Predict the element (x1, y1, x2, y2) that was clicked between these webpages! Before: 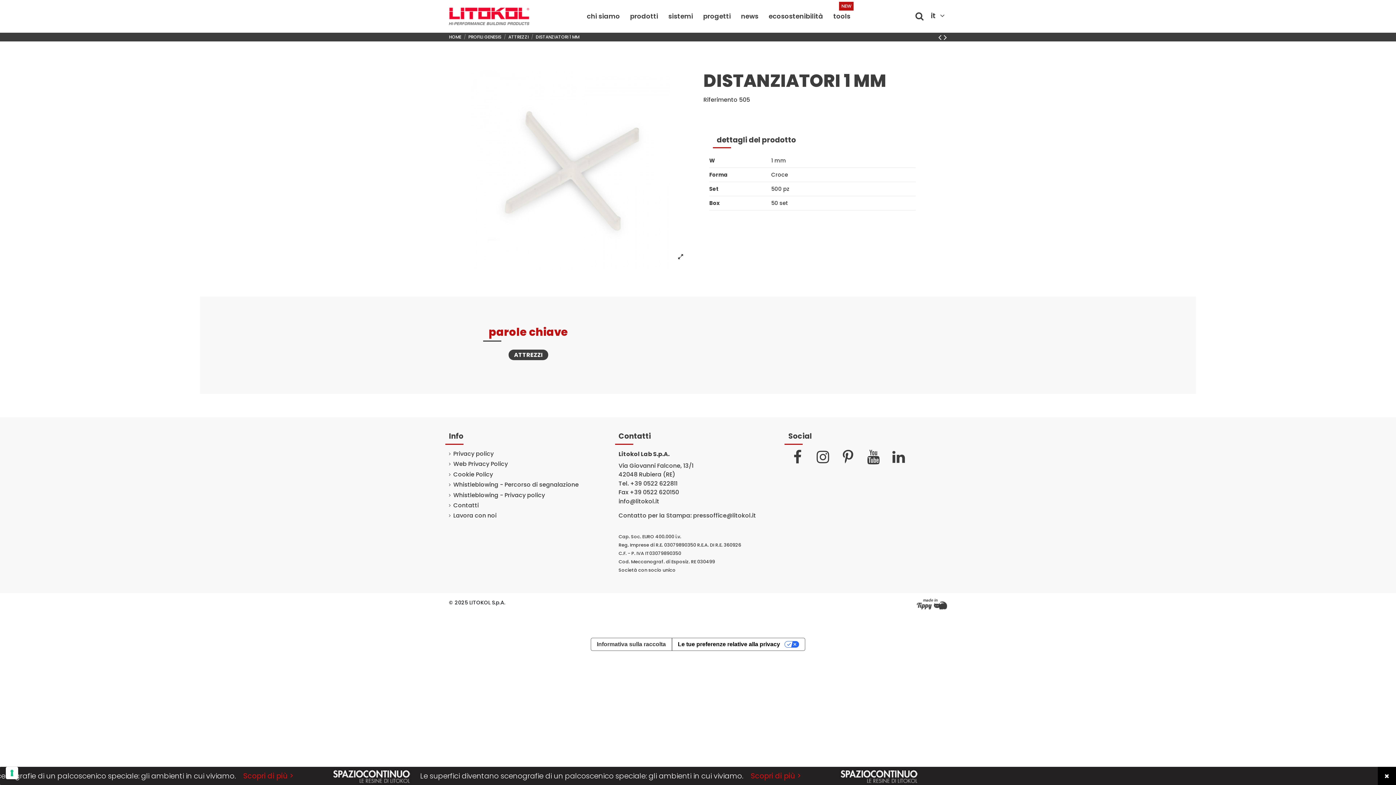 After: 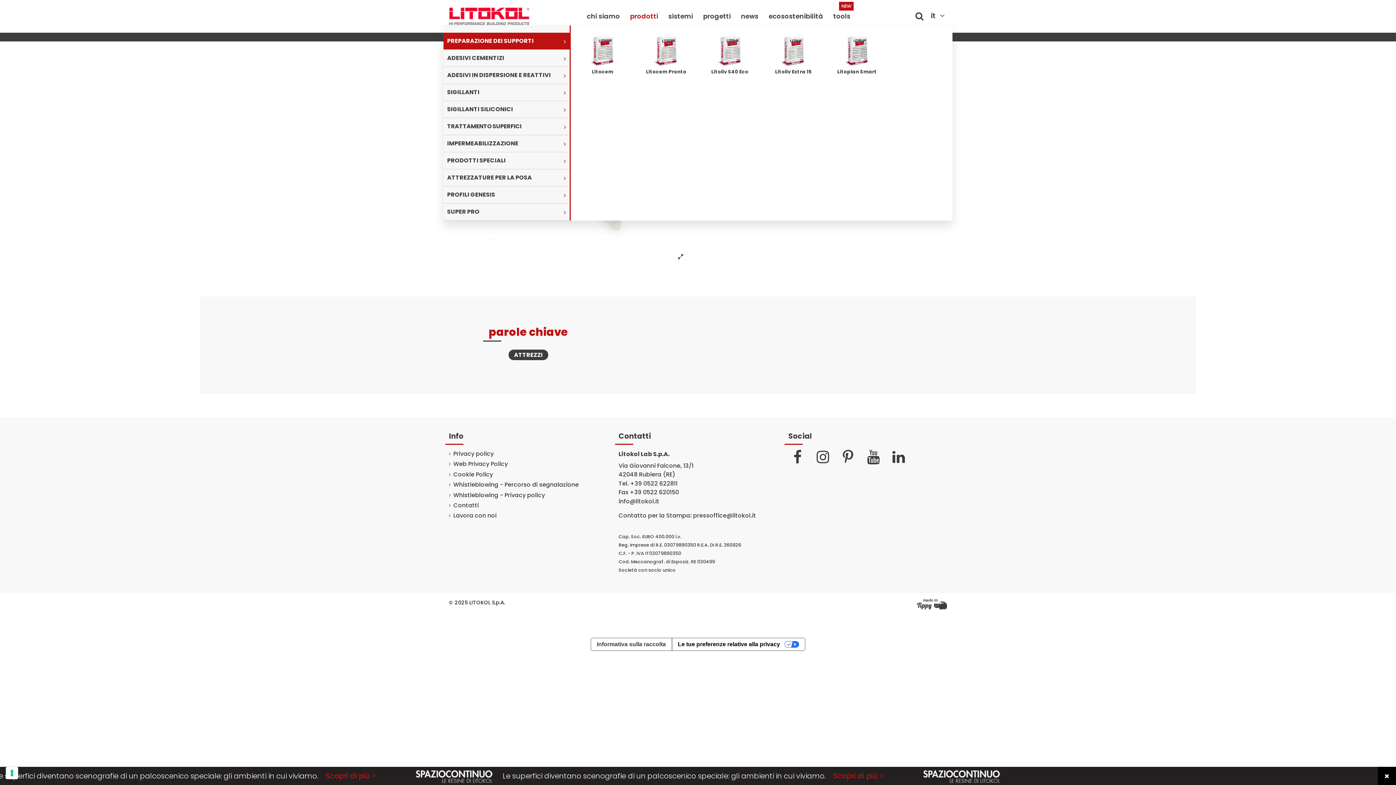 Action: label: prodotti bbox: (625, 7, 663, 25)